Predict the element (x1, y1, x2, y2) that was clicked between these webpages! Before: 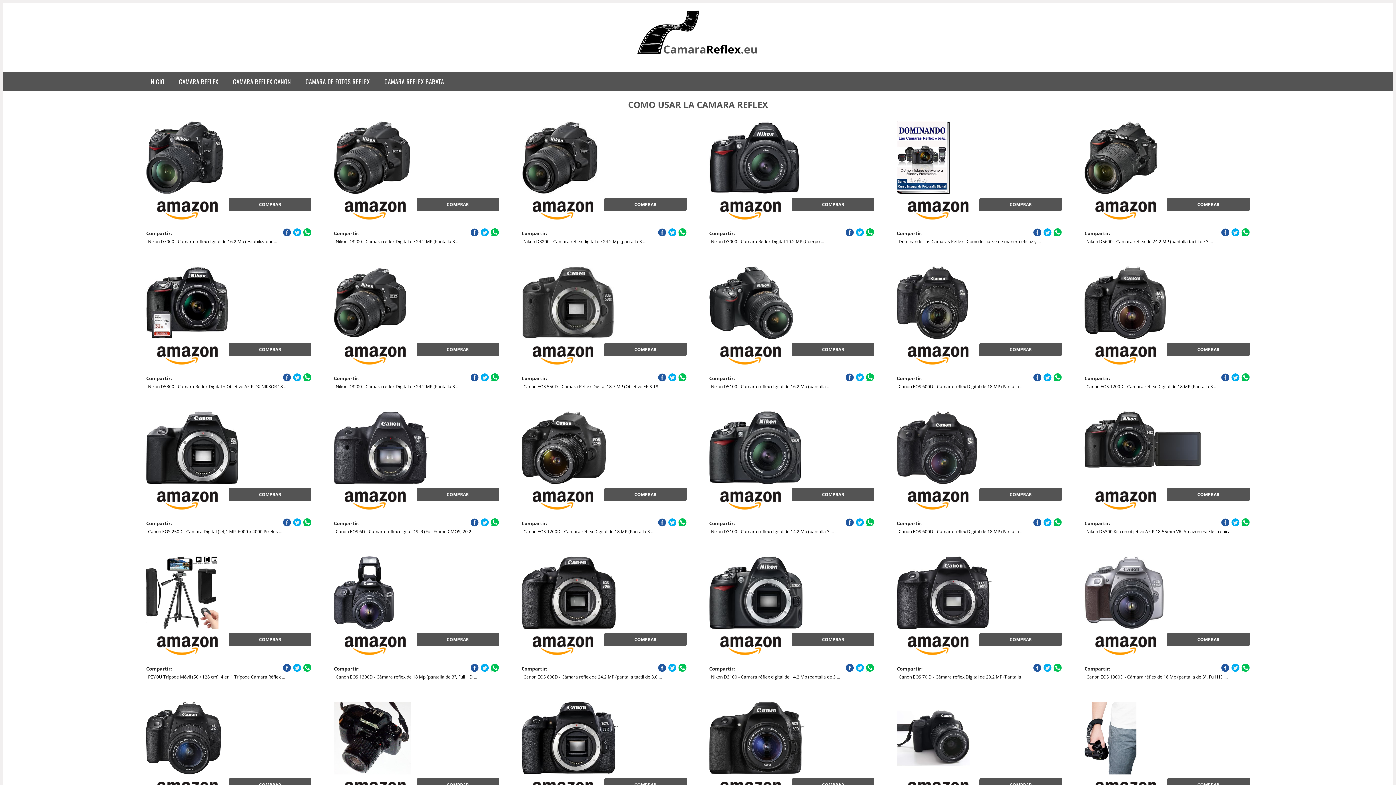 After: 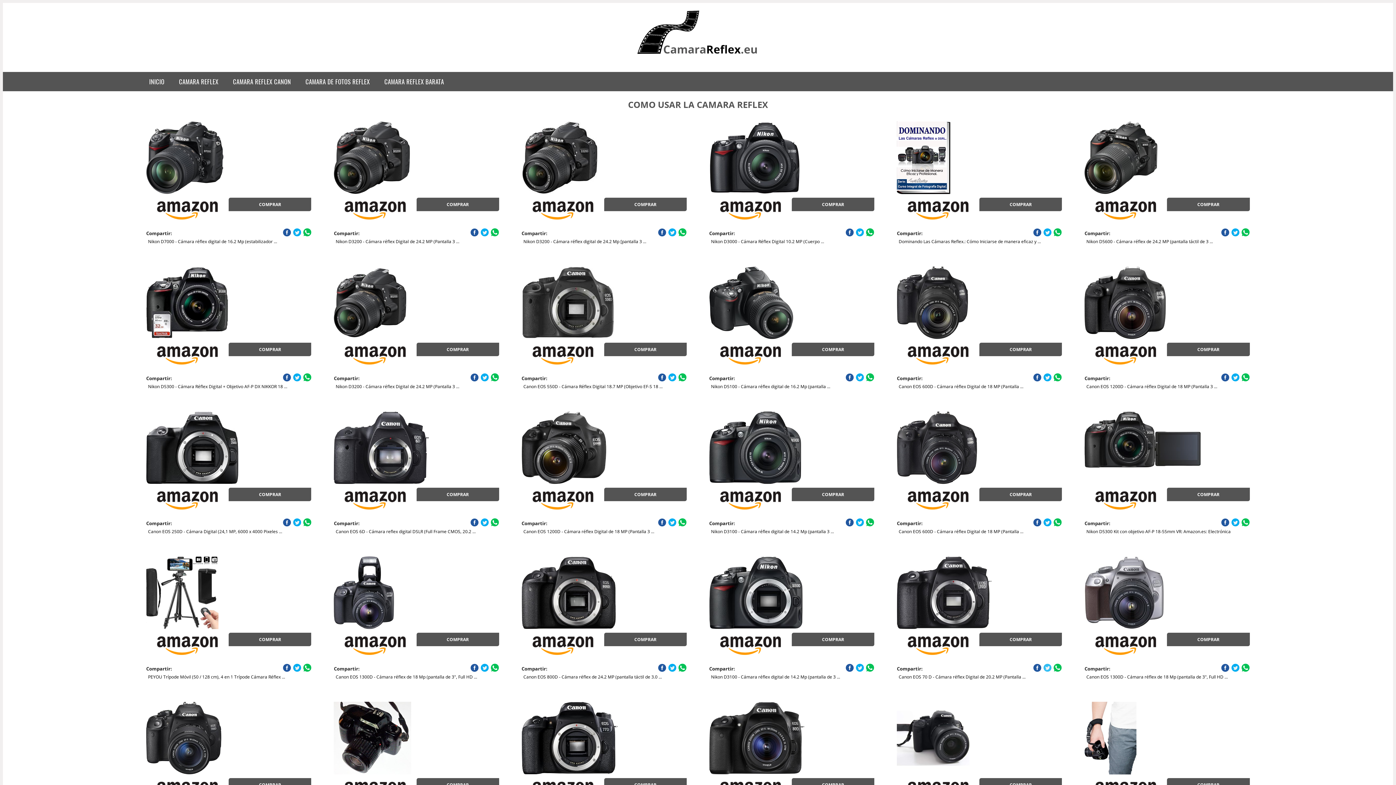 Action: bbox: (1043, 663, 1052, 672)